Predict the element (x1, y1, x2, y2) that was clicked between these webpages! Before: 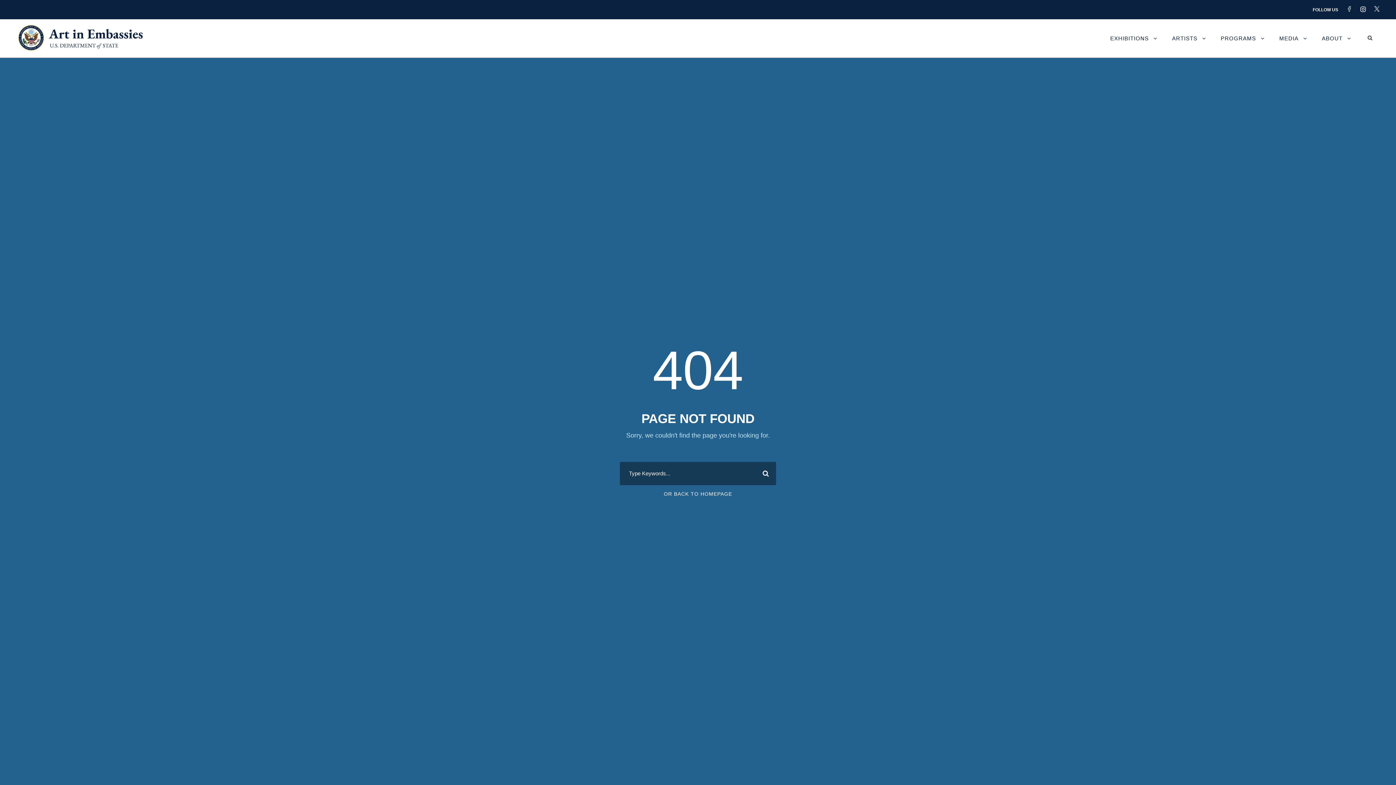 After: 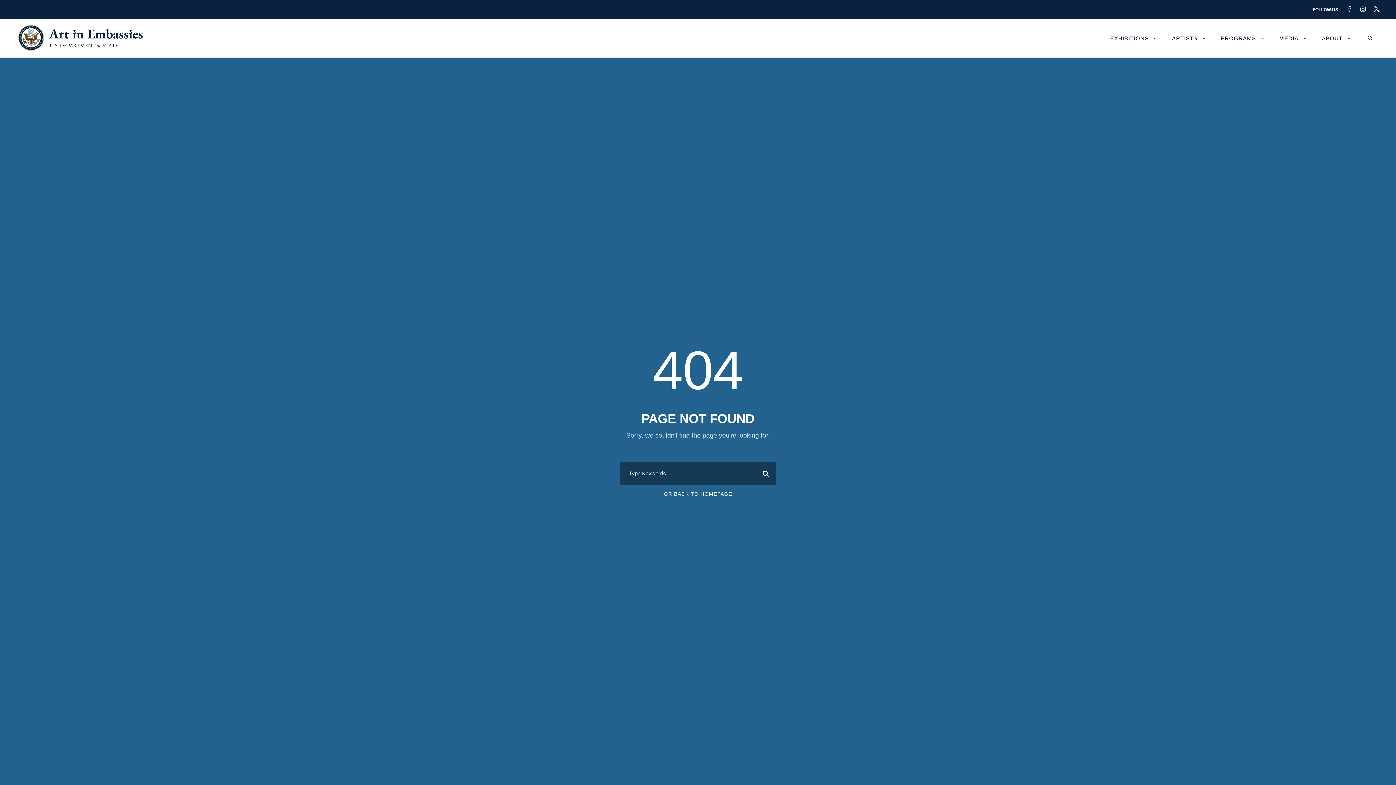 Action: bbox: (1346, 6, 1359, 11)